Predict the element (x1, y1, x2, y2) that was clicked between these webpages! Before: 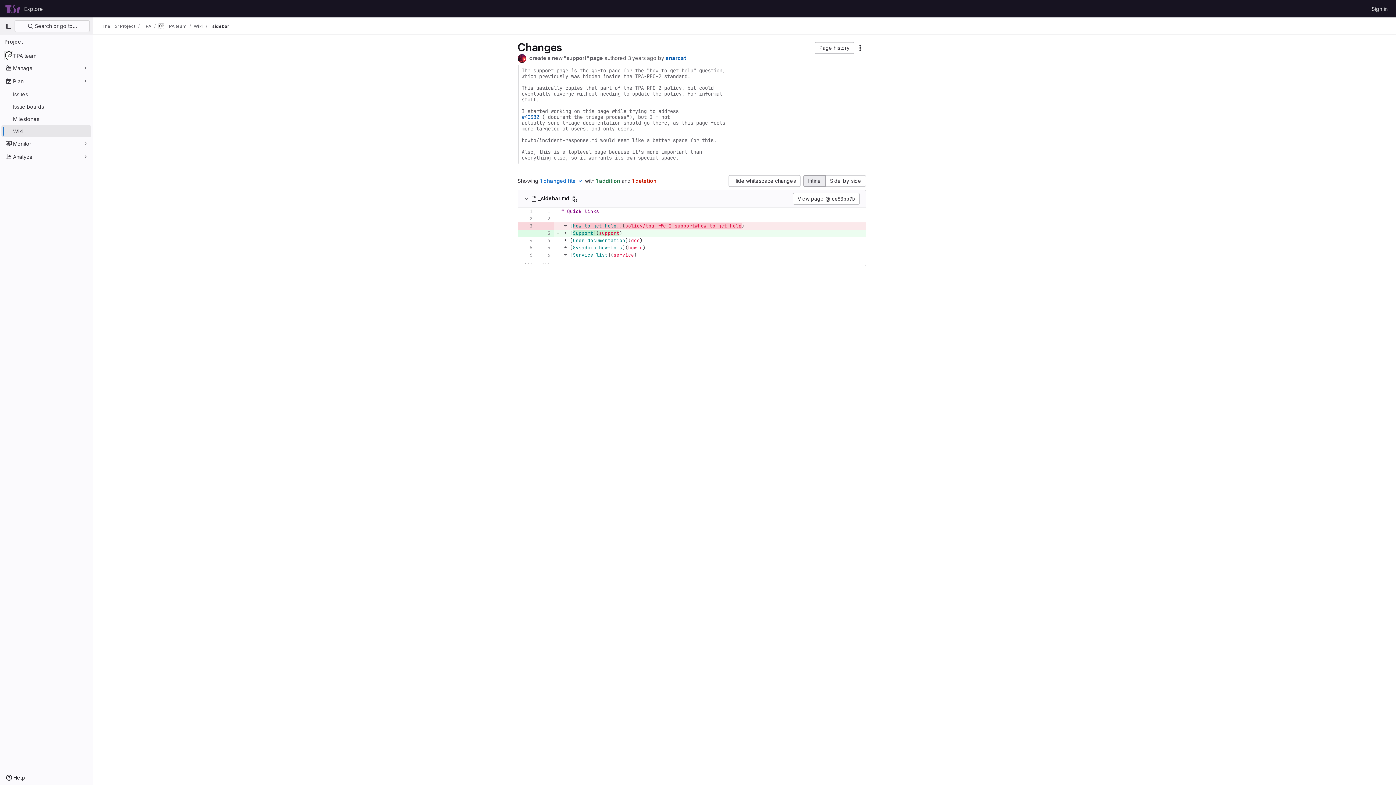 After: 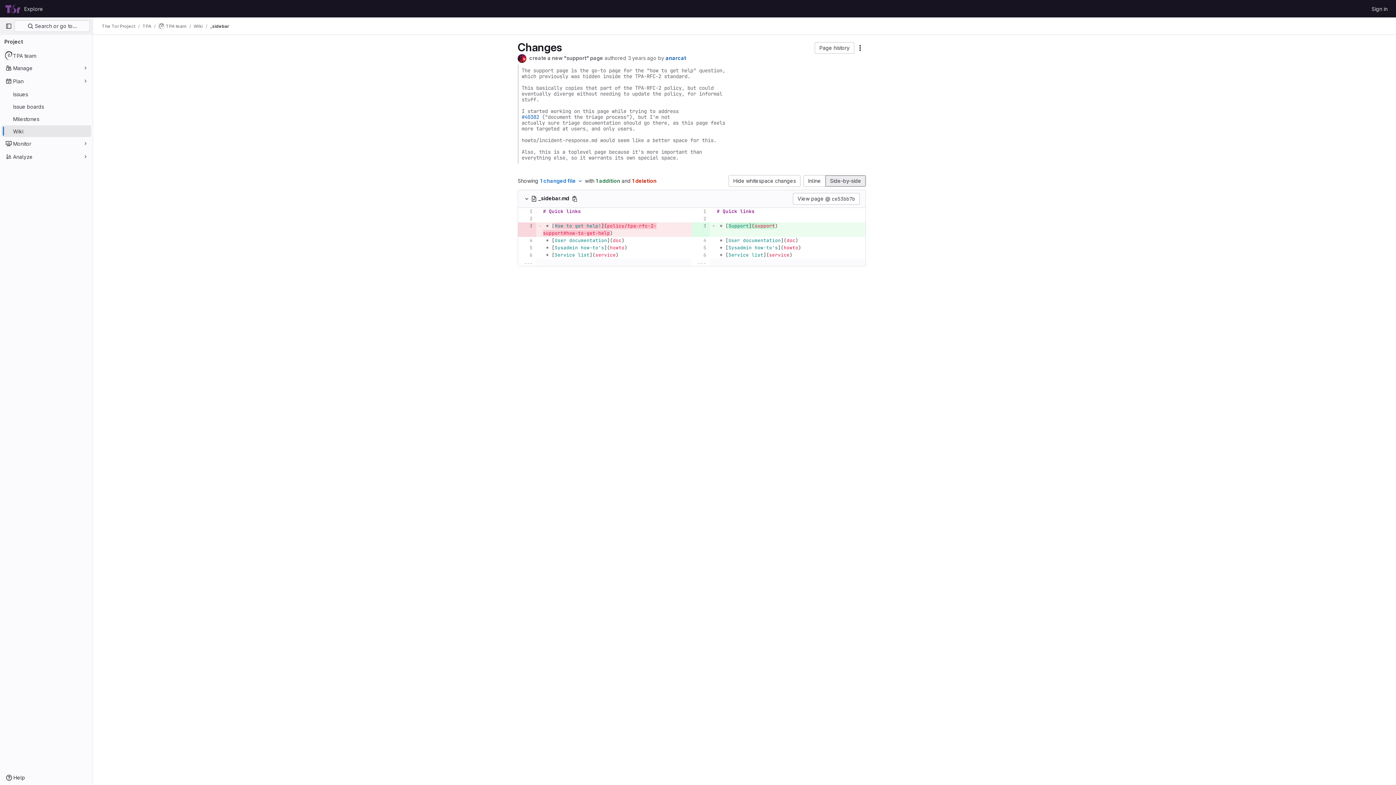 Action: label: Side-by-side bbox: (825, 175, 866, 186)